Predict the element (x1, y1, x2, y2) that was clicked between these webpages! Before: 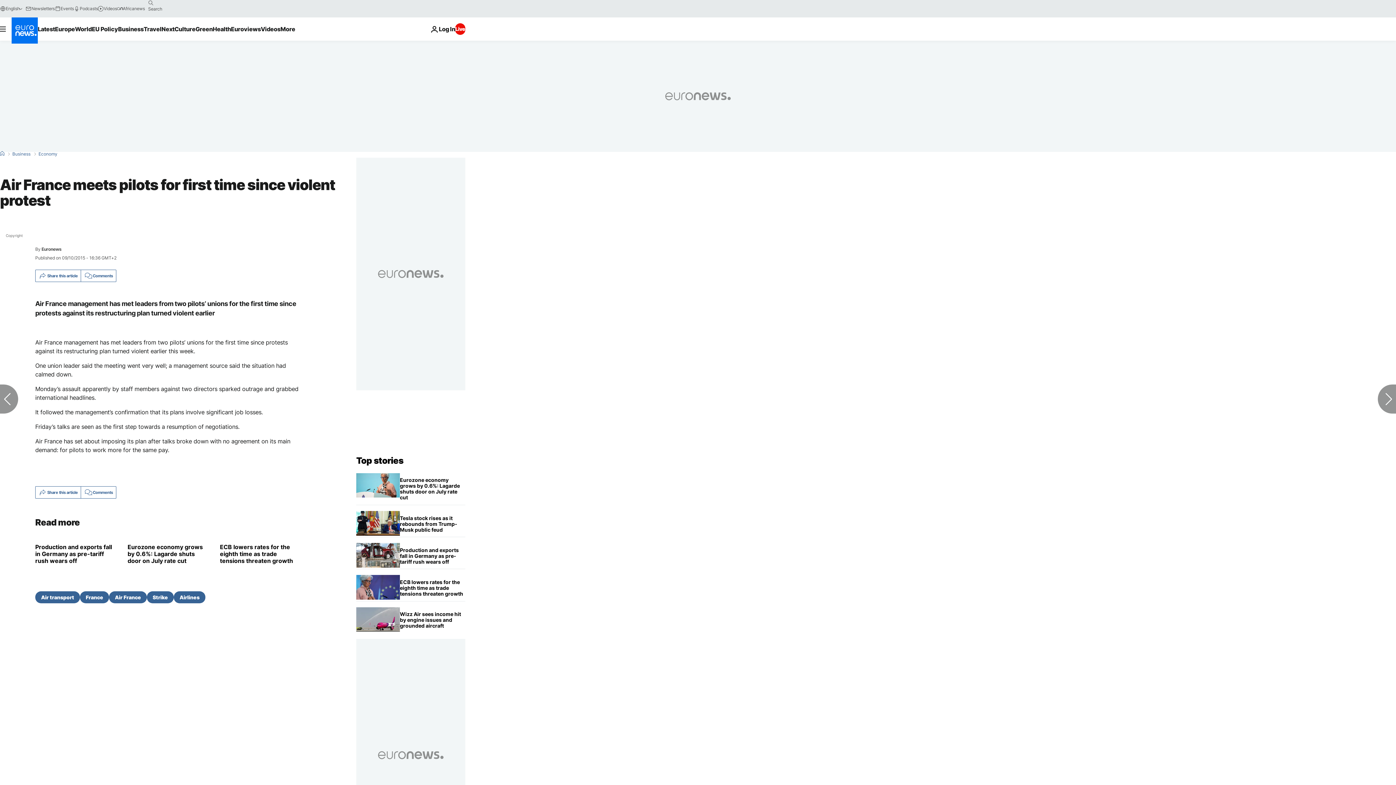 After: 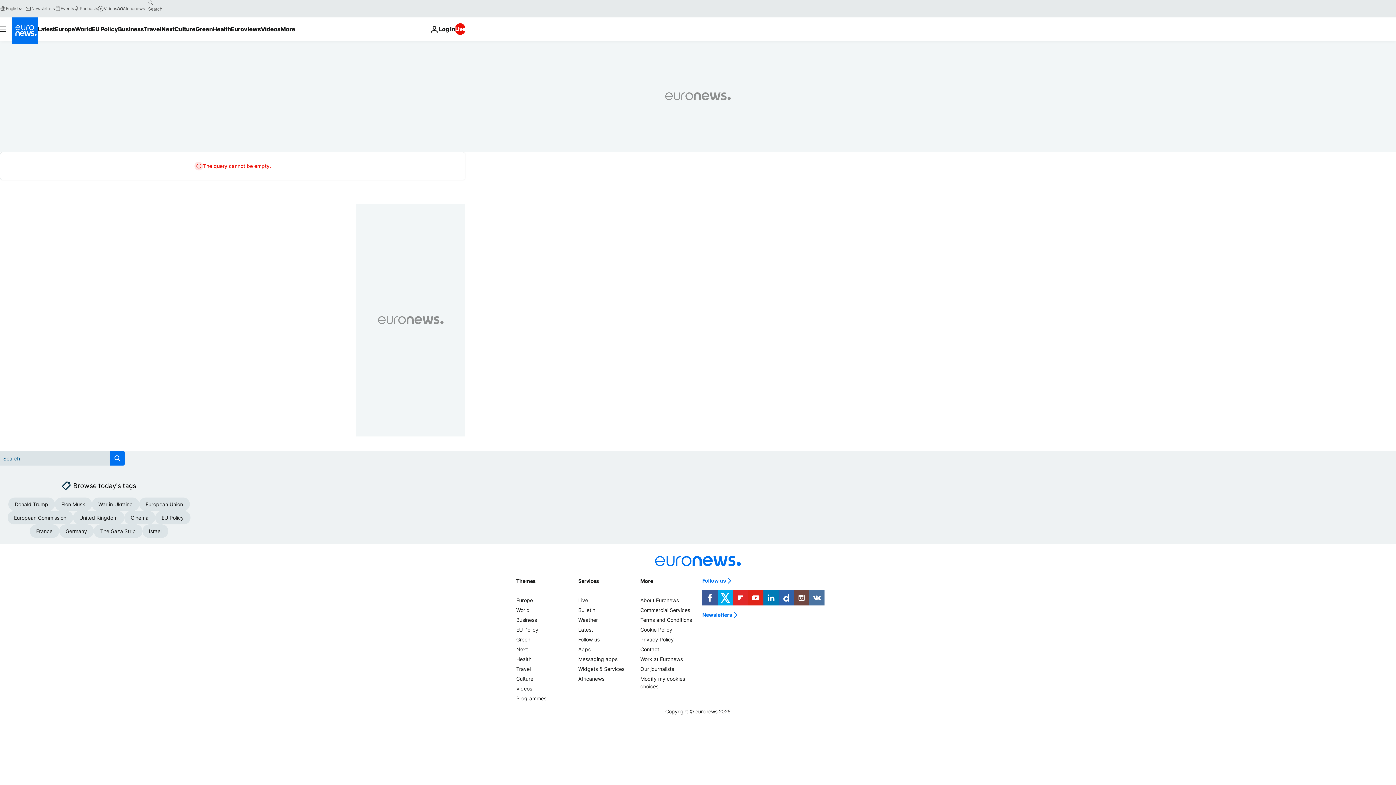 Action: bbox: (144, -2, 156, 8) label: search button